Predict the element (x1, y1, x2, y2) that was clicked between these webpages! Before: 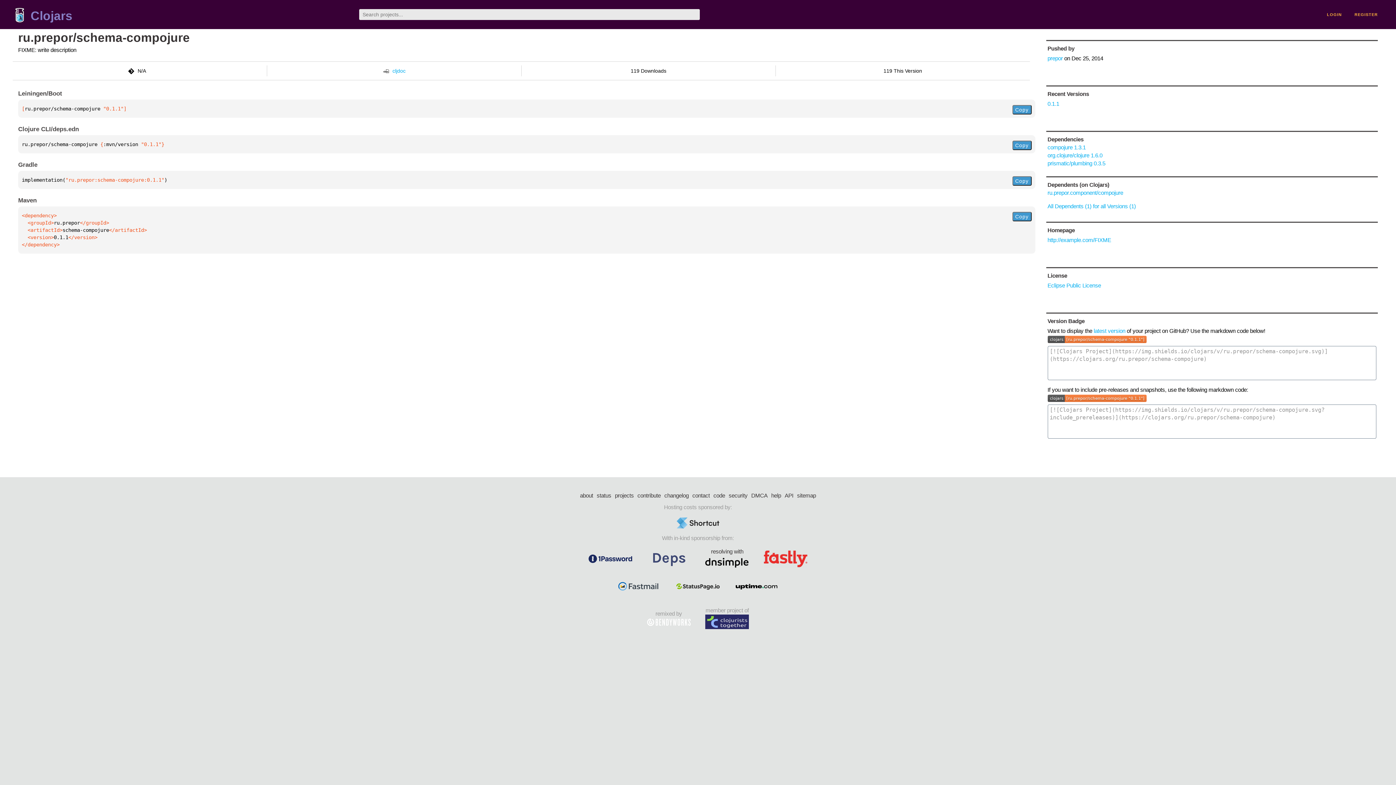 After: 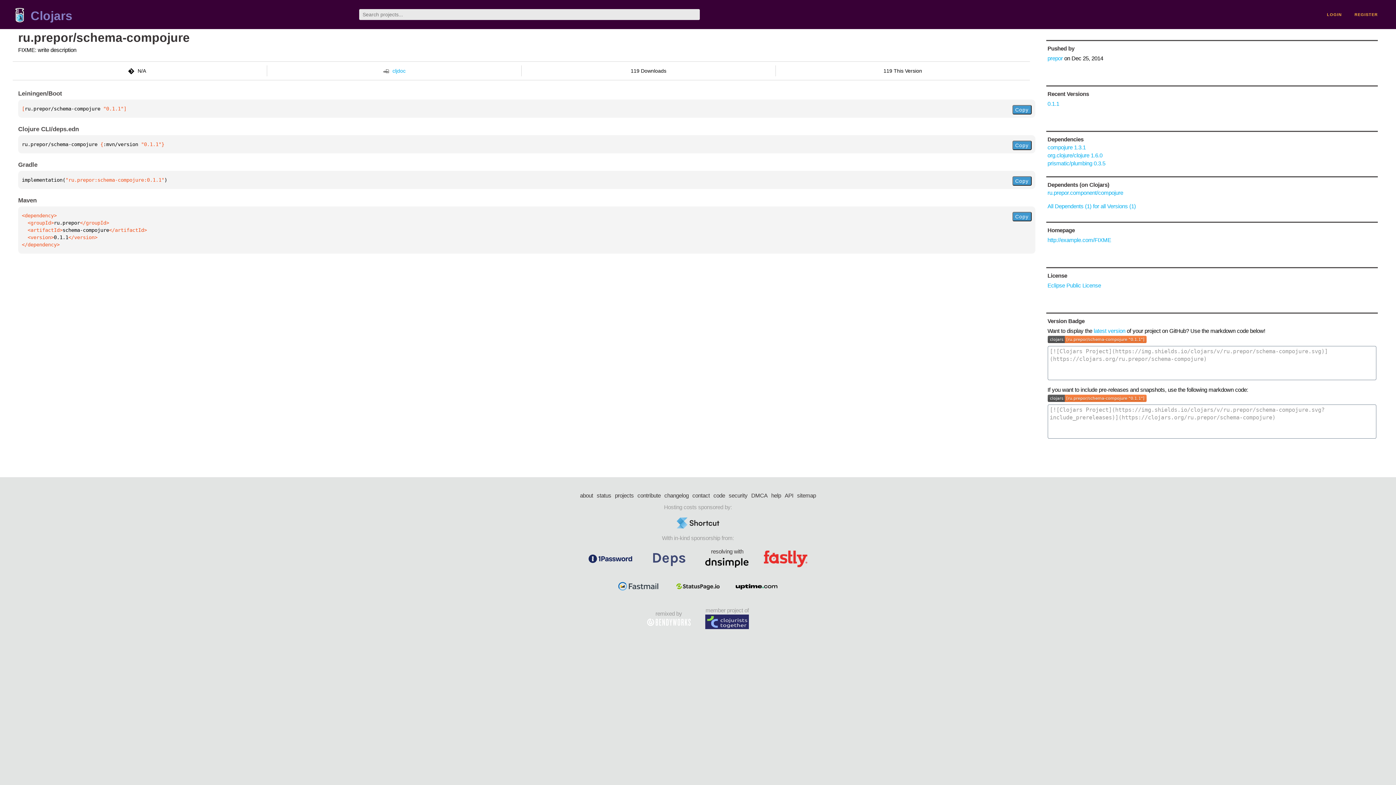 Action: bbox: (1047, 100, 1059, 106) label: 0.1.1